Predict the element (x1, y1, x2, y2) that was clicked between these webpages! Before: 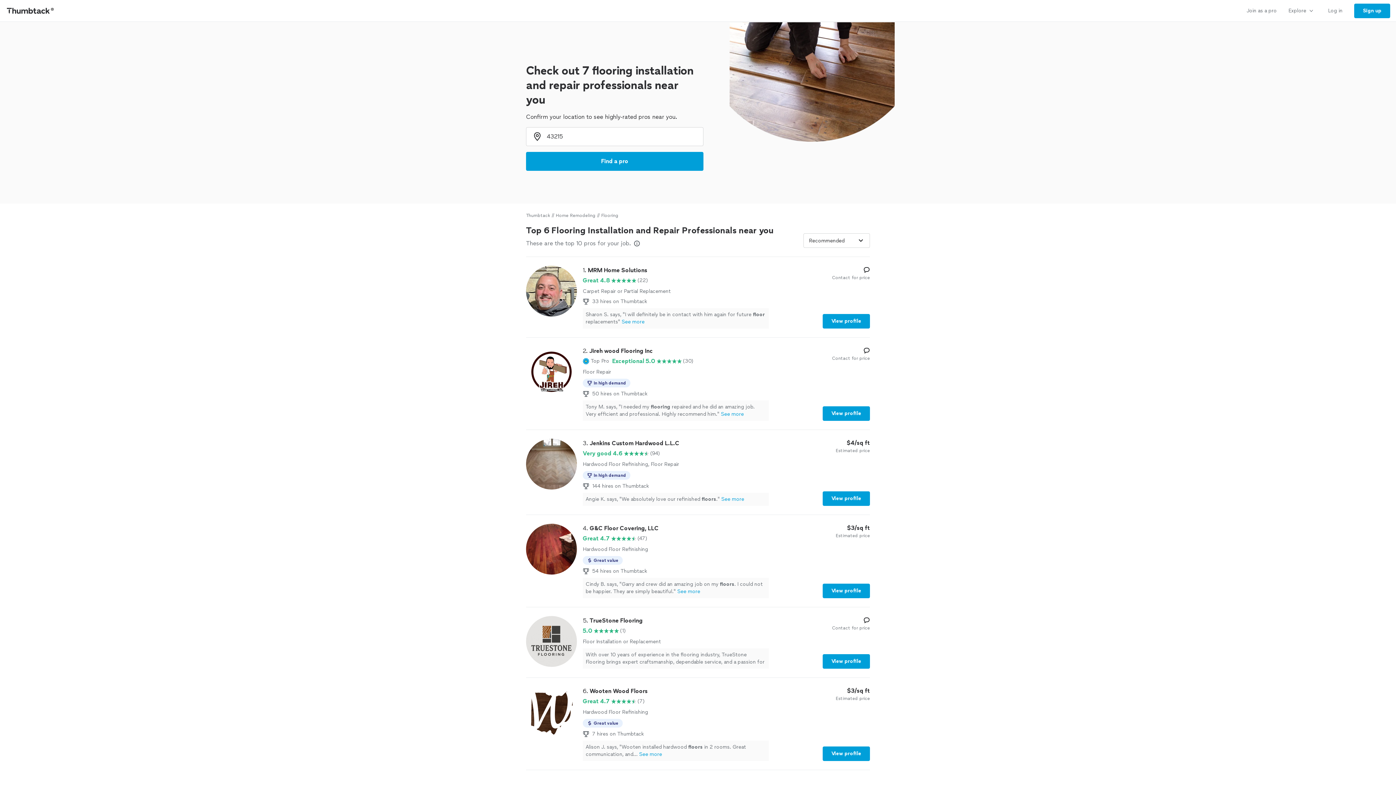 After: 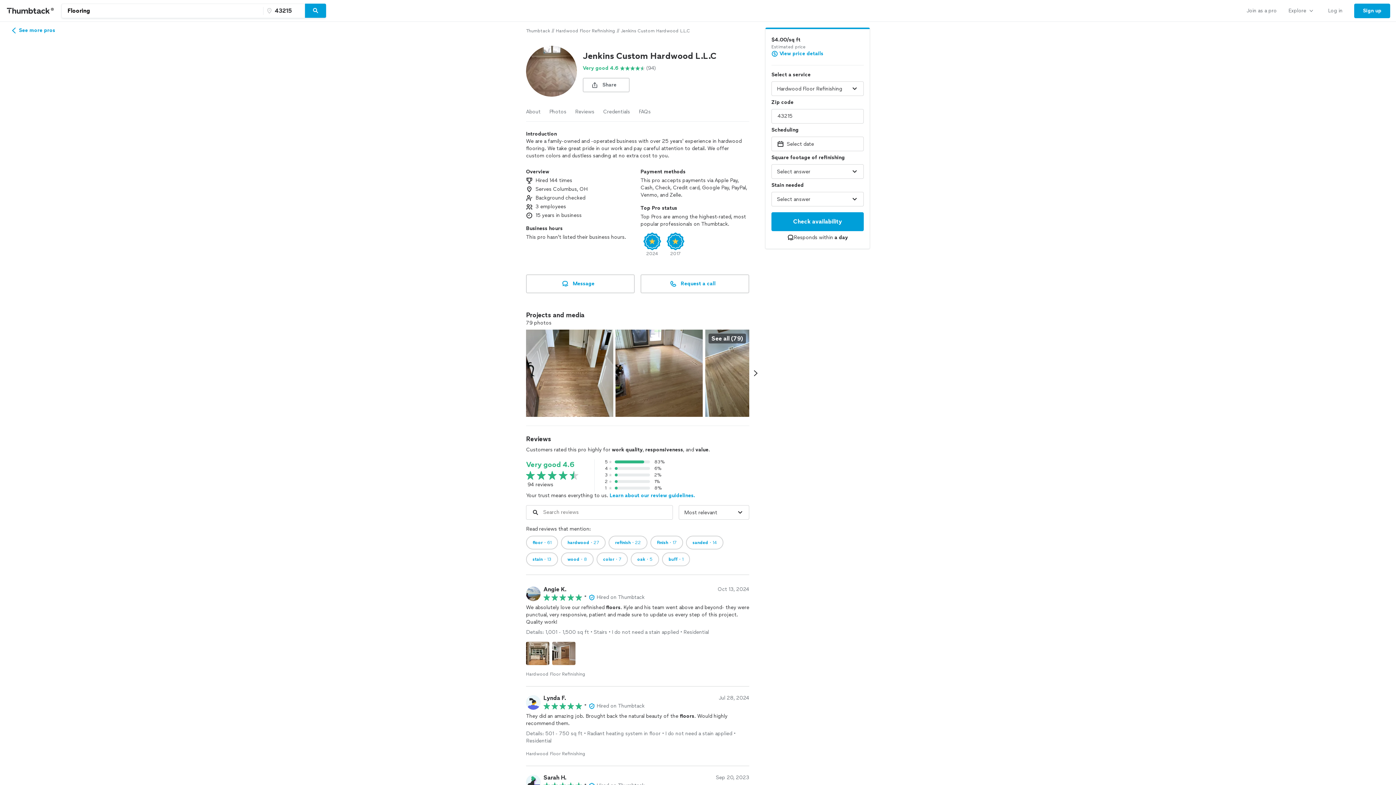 Action: label: 3. Jenkins Custom Hardwood L.L.C

Very good 4.6

(94)

Hardwood Floor Refinishing, Floor Repair

In high demand
144 hires on Thumbtack
Angie K. says, "We absolutely love our refinished floors."See more

$4/sq ft

Estimated price

View profile bbox: (526, 438, 870, 506)